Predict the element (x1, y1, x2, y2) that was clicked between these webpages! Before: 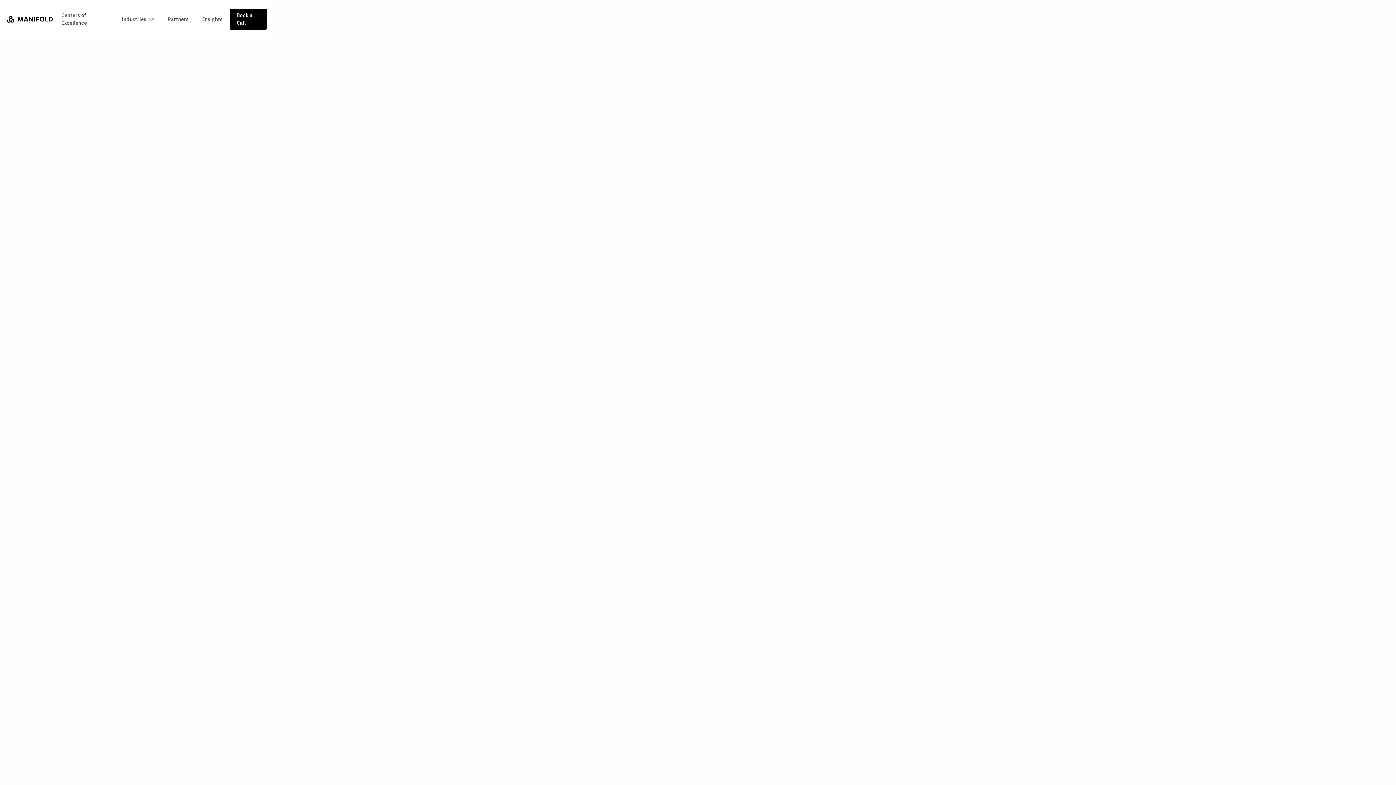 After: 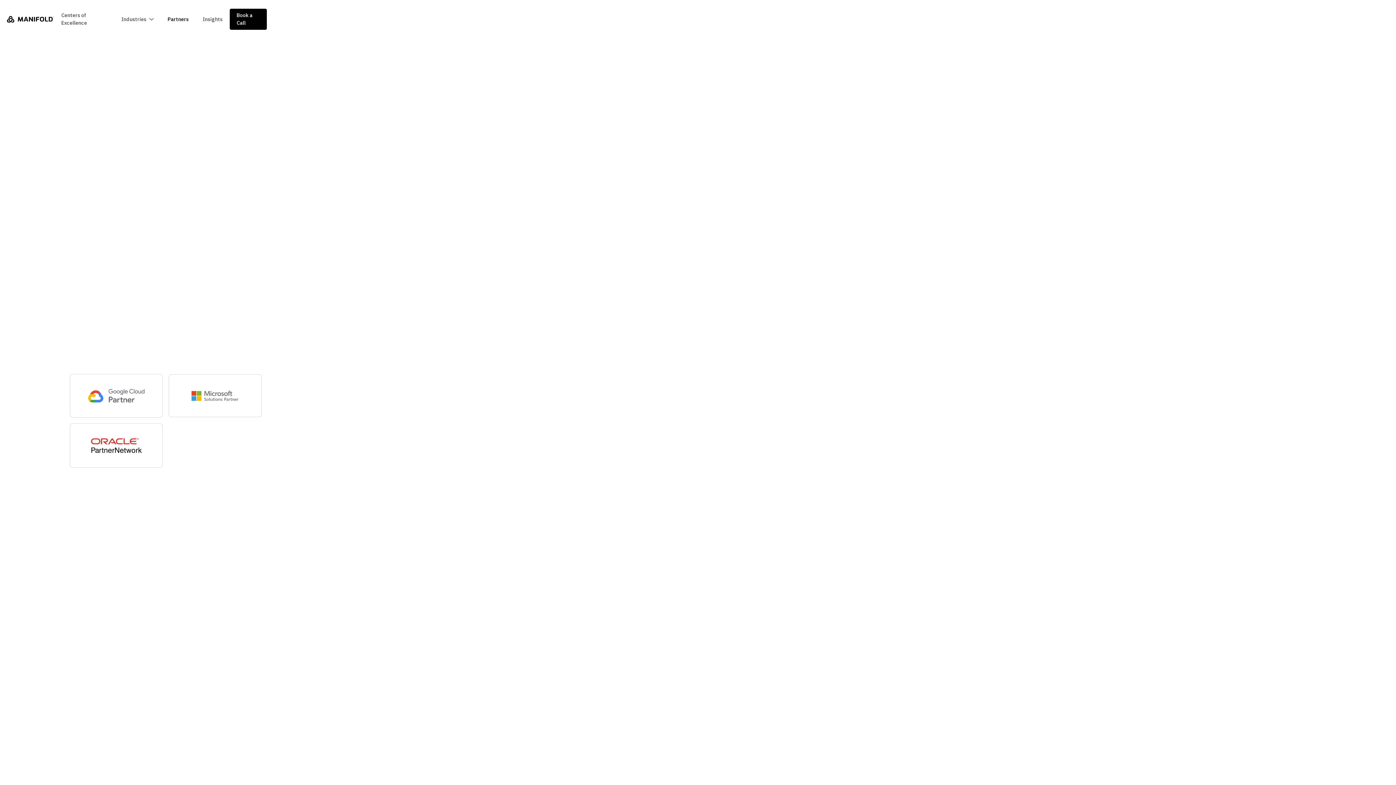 Action: bbox: (160, 12, 195, 26) label: Partners